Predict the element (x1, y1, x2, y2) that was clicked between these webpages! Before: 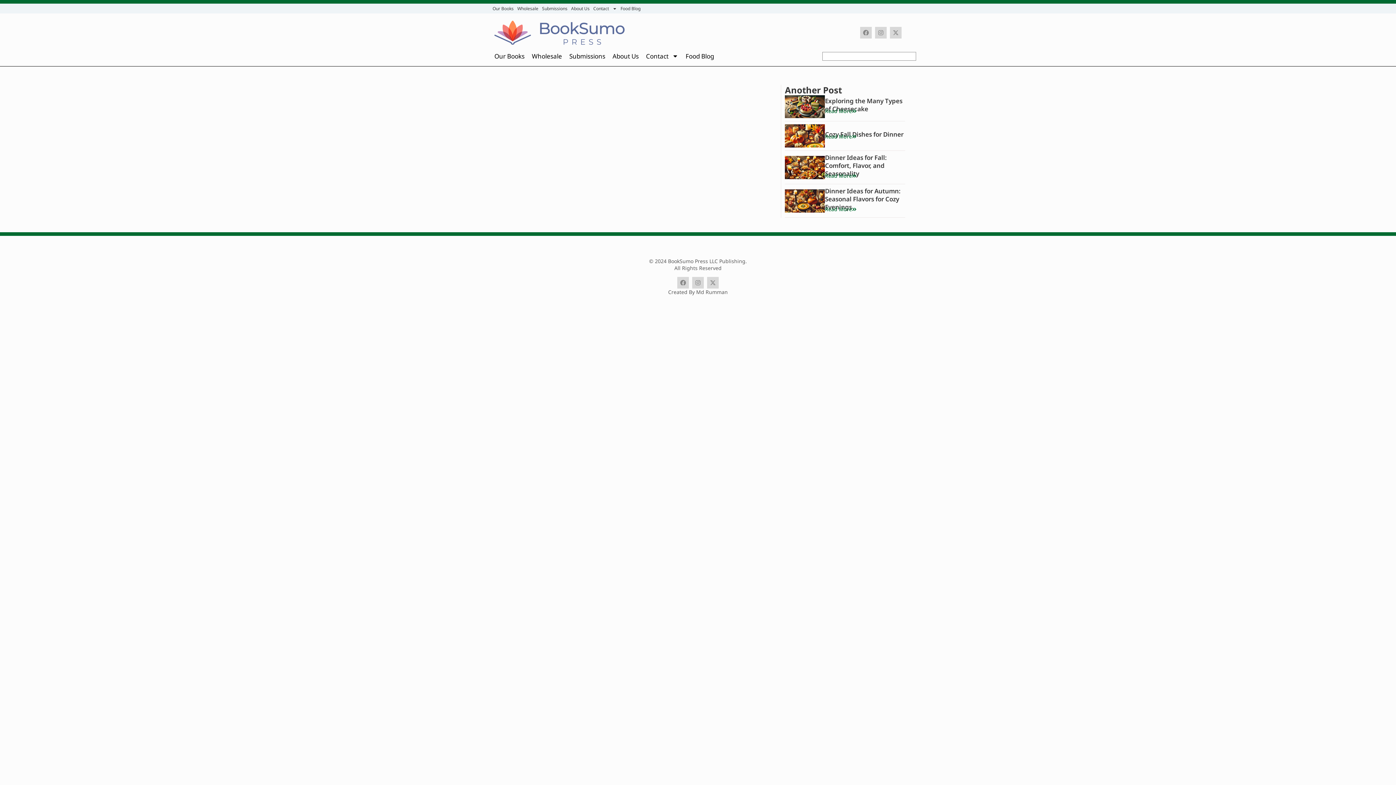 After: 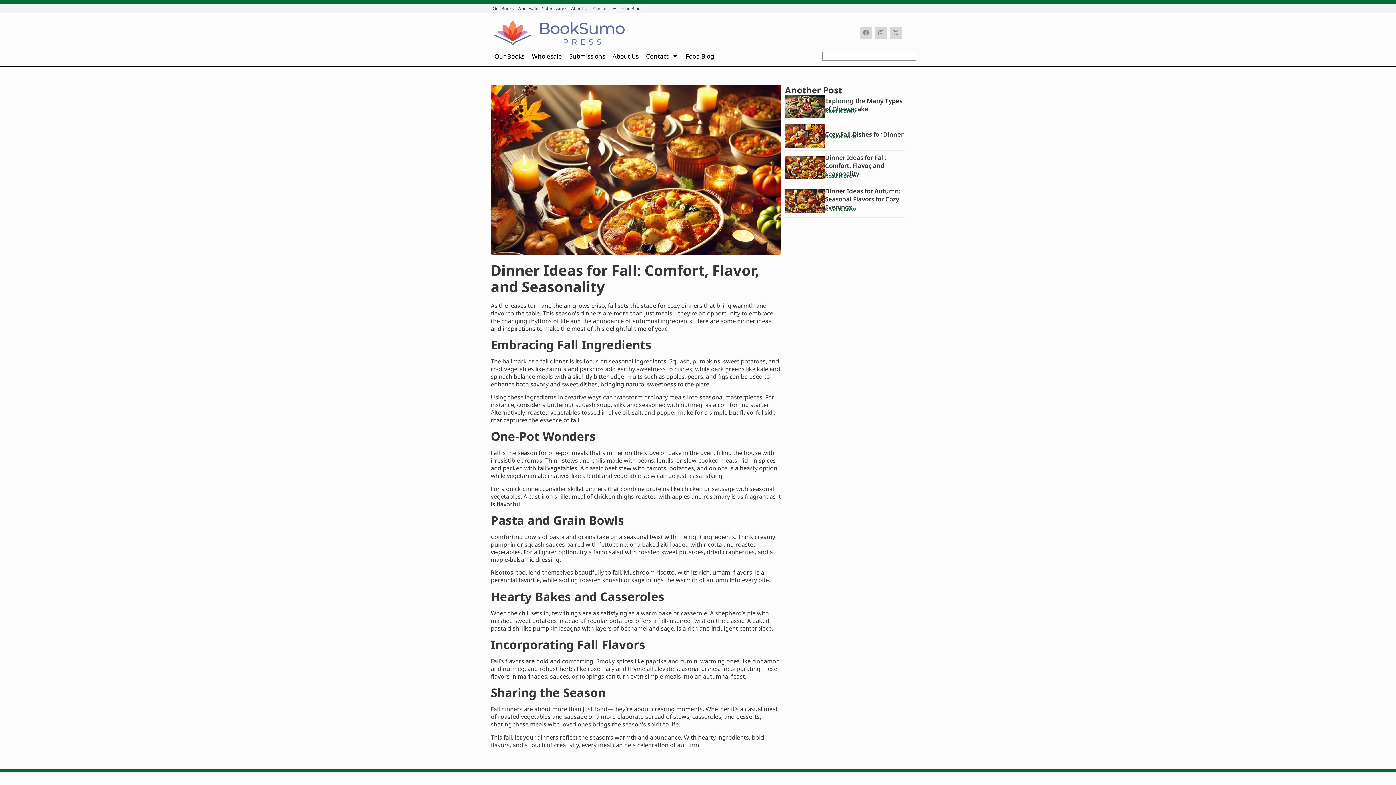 Action: bbox: (825, 153, 887, 177) label: Dinner Ideas for Fall: Comfort, Flavor, and Seasonality